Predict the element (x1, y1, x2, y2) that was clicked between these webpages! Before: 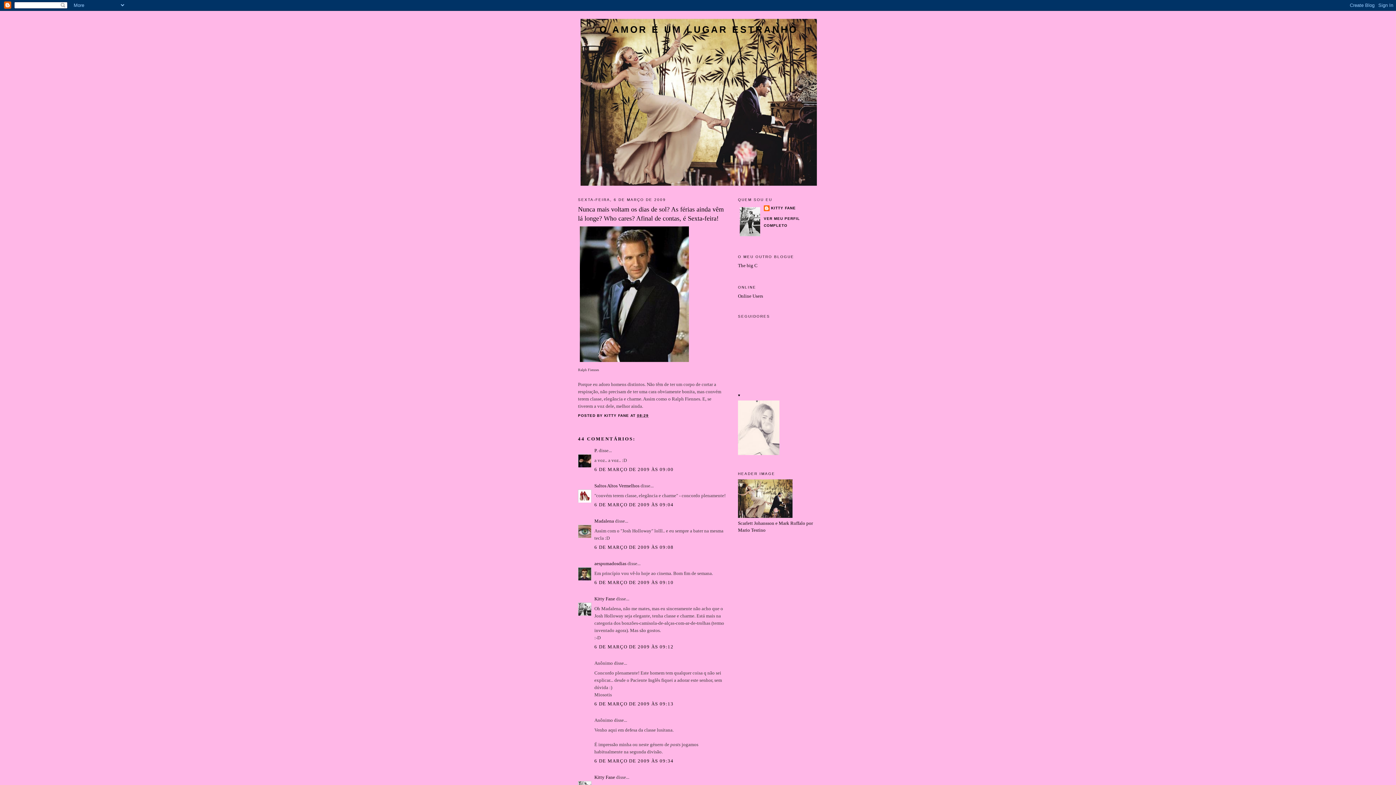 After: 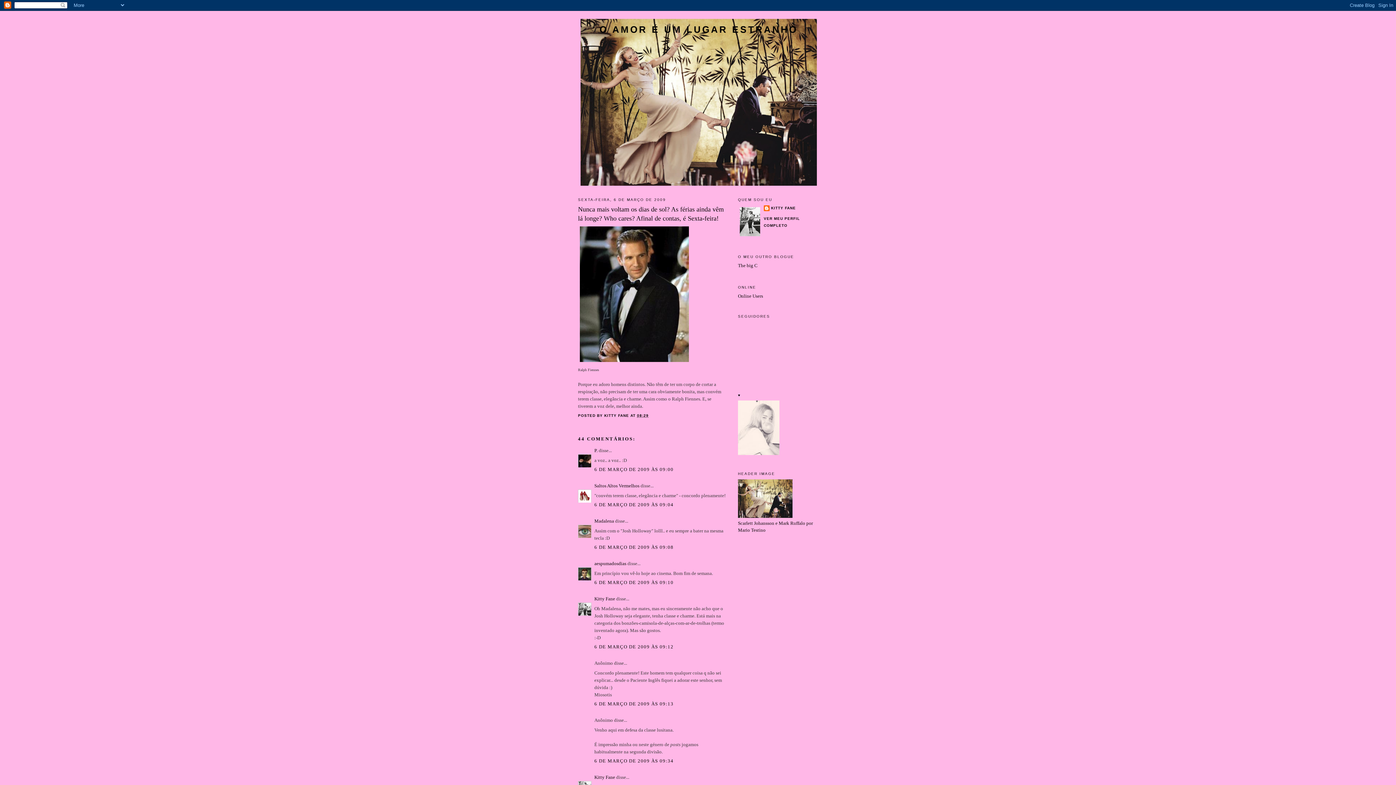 Action: bbox: (637, 413, 648, 417) label: 08:29